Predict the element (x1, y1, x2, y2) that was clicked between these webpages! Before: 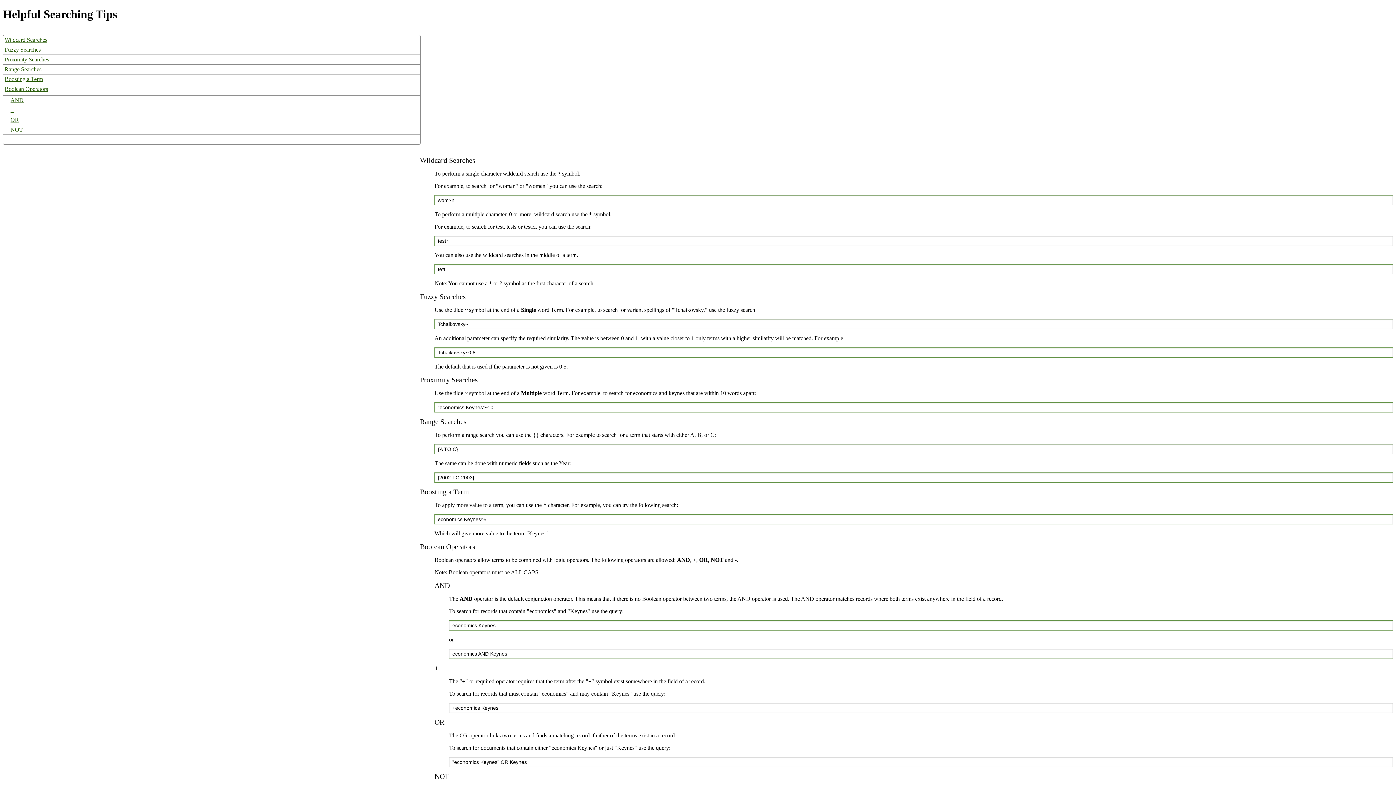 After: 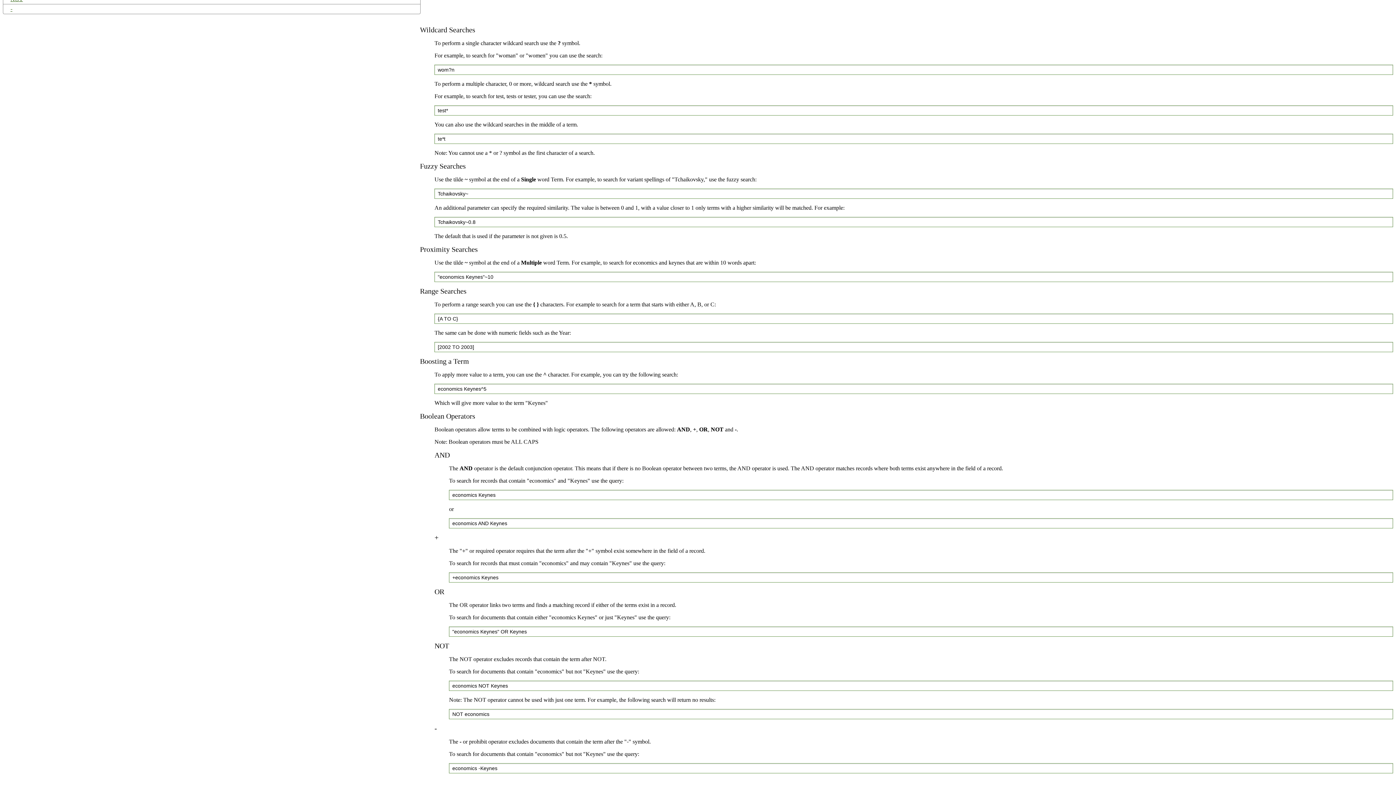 Action: label: Range Searches bbox: (3, 64, 420, 74)